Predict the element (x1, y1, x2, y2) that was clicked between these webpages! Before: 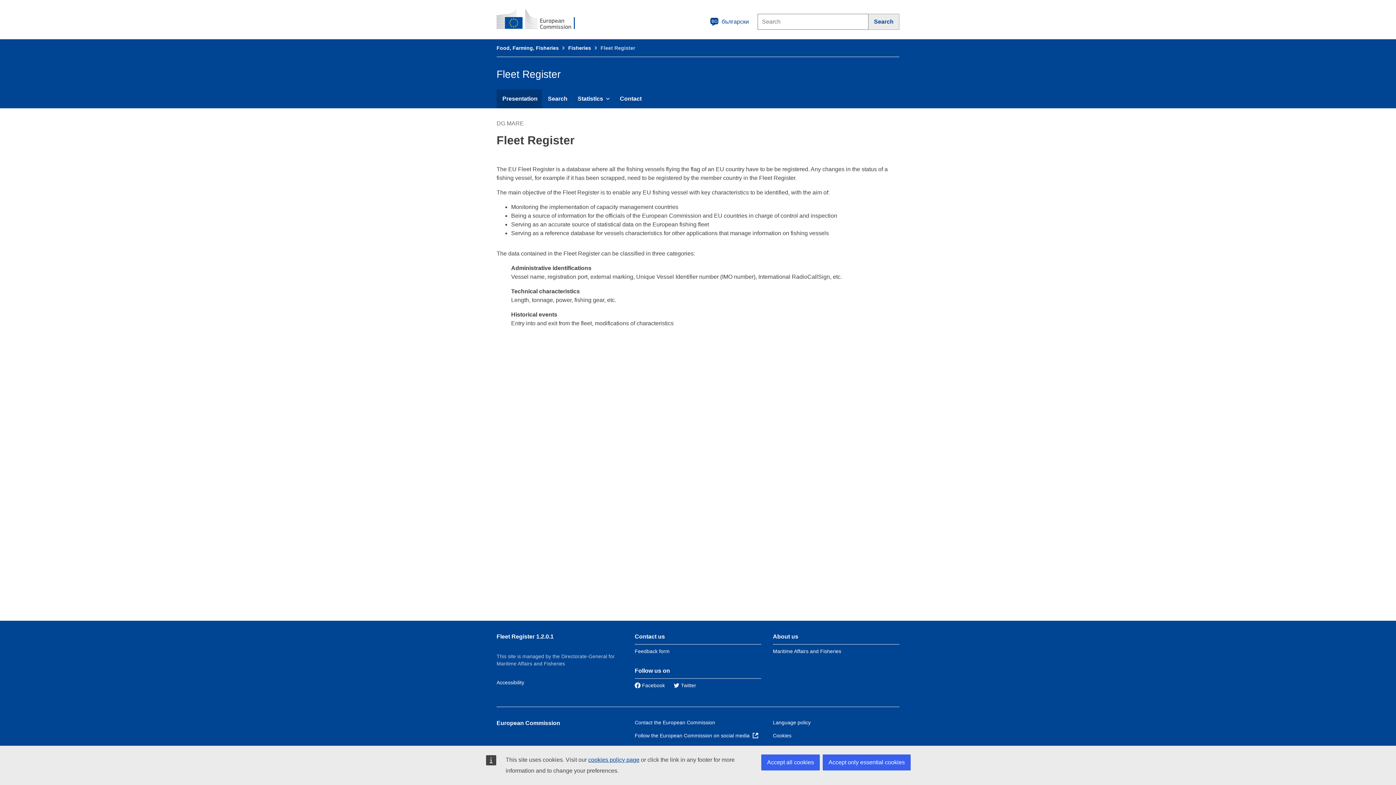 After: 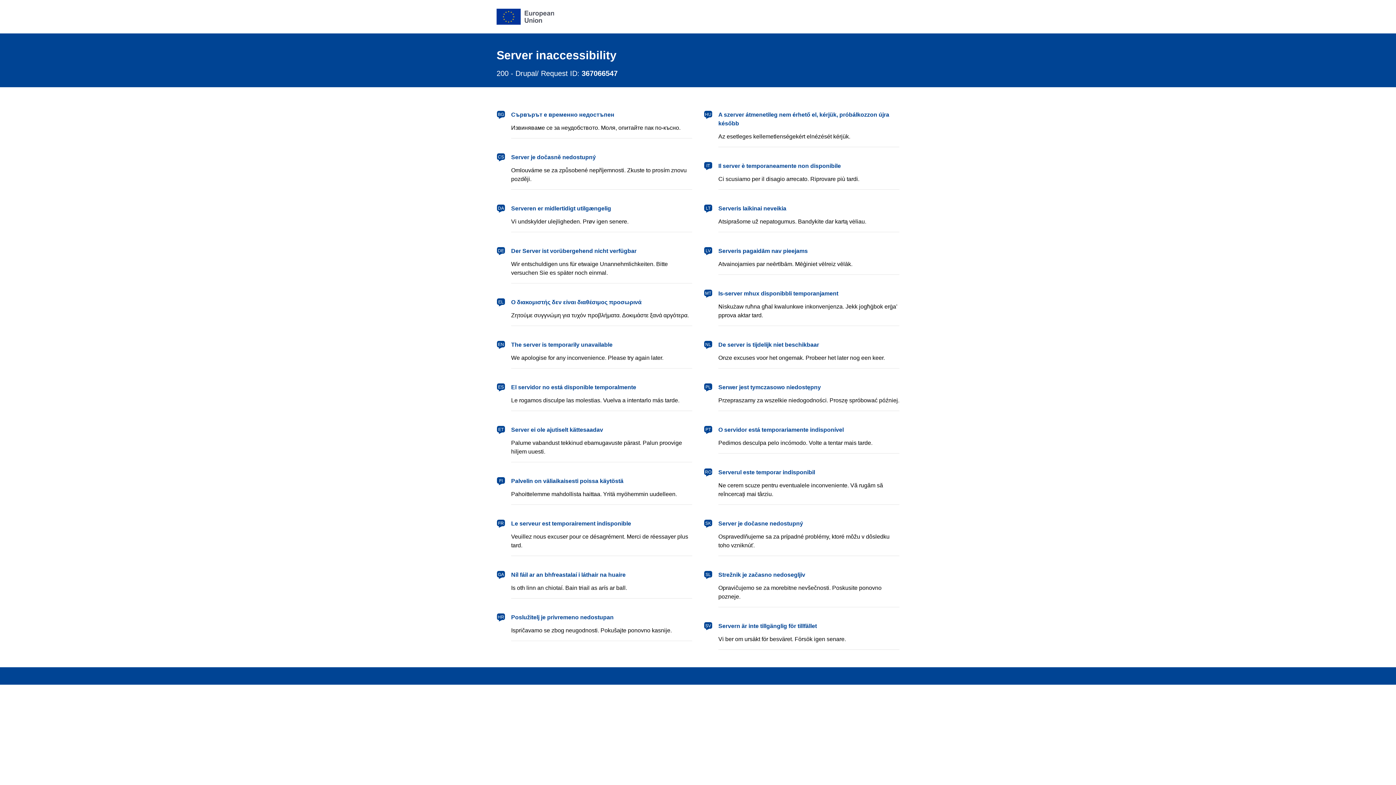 Action: bbox: (634, 732, 758, 739) label: Follow the European Commission on social media  